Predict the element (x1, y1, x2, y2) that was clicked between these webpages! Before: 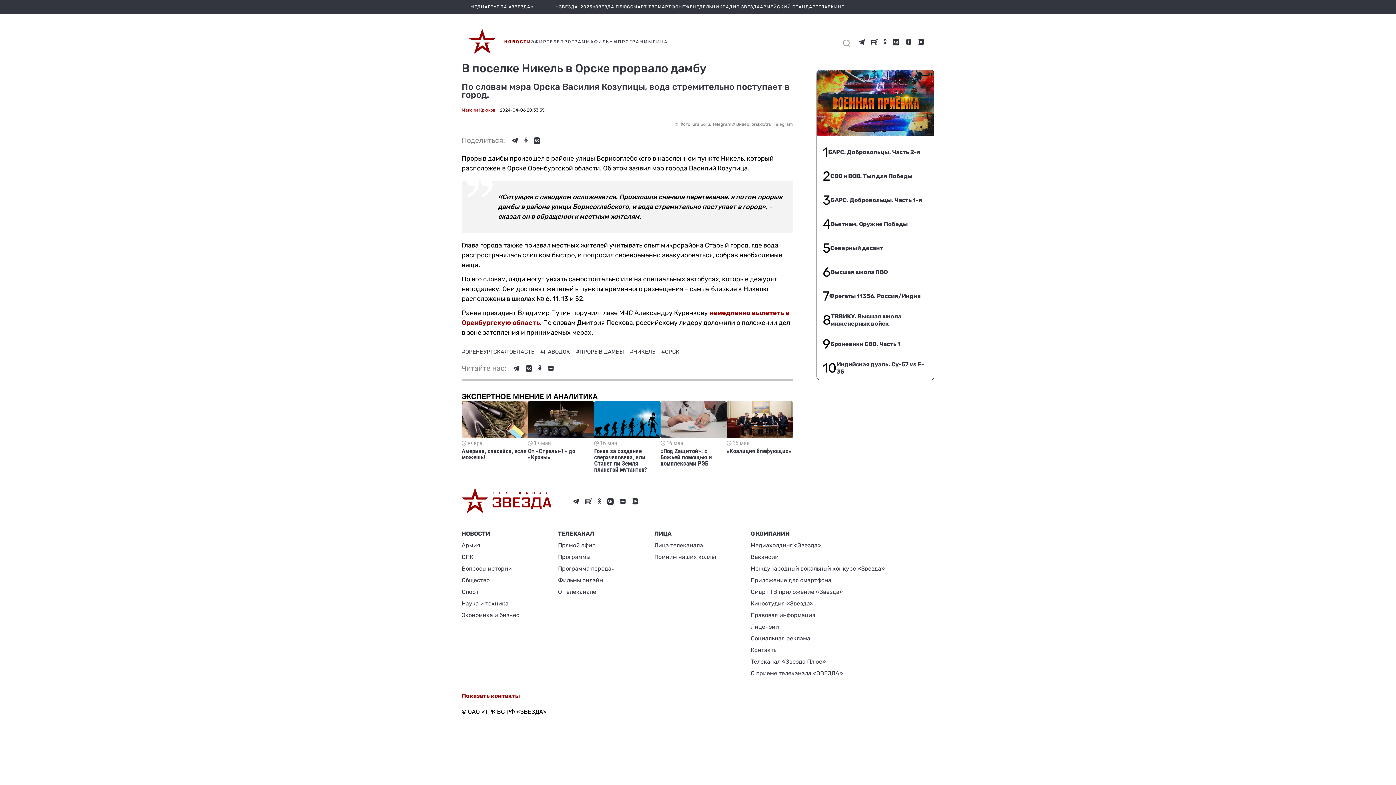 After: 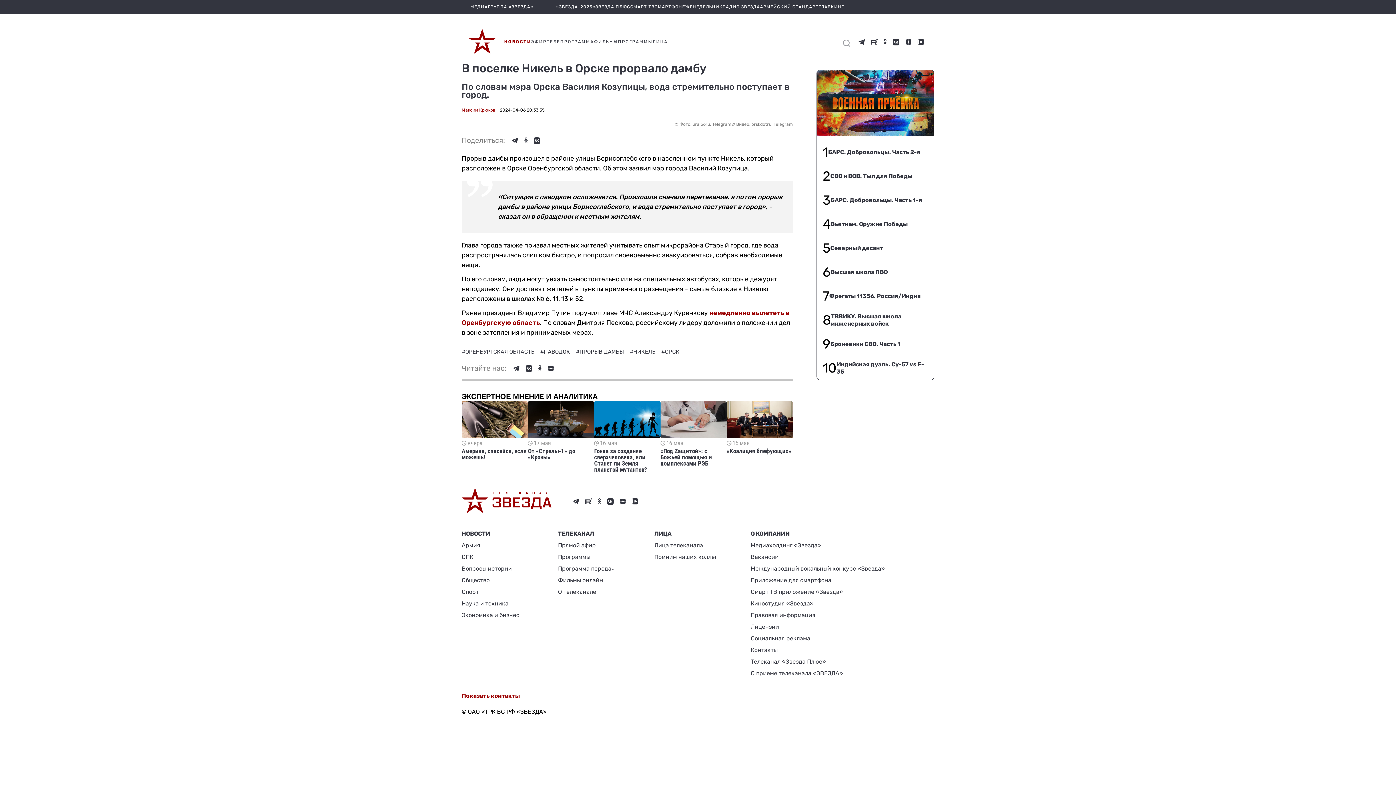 Action: bbox: (905, 38, 912, 45)